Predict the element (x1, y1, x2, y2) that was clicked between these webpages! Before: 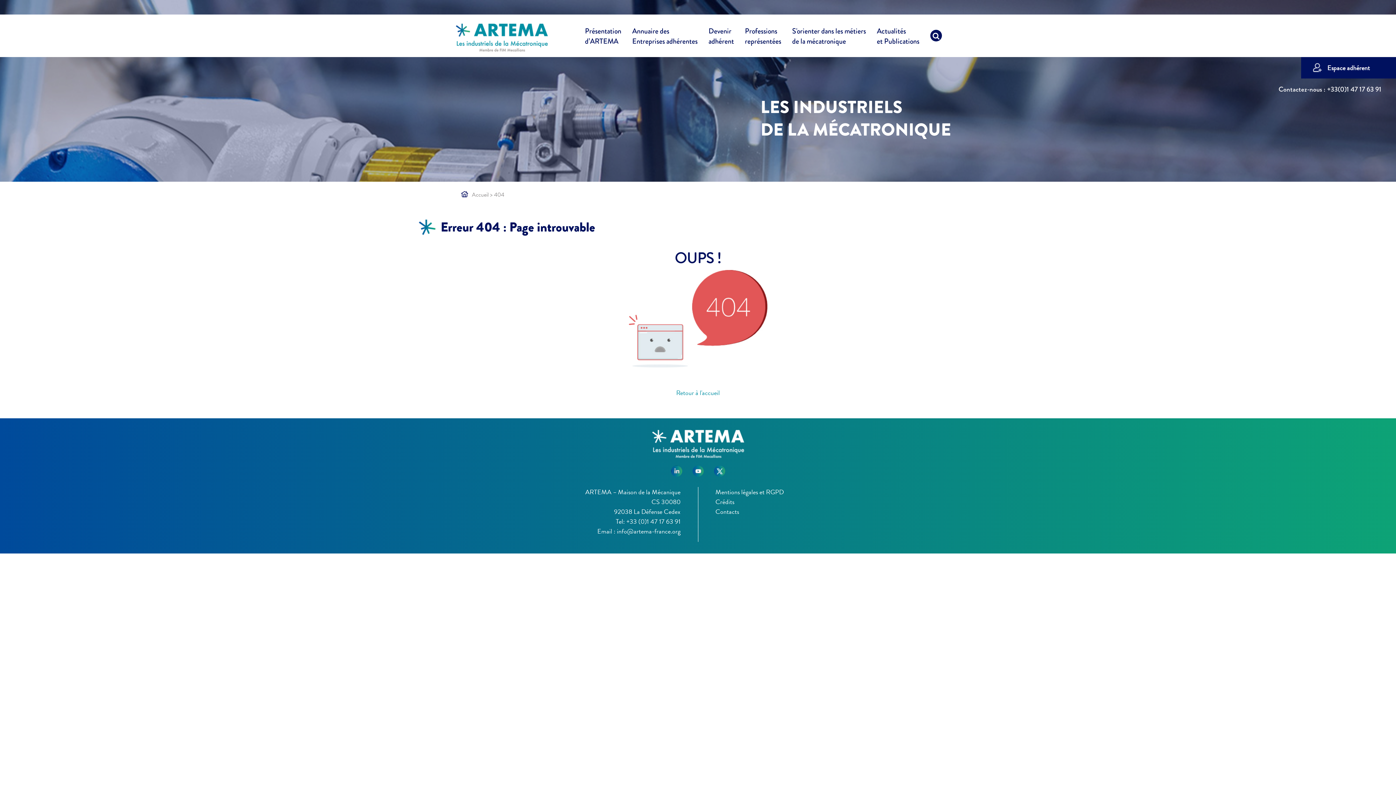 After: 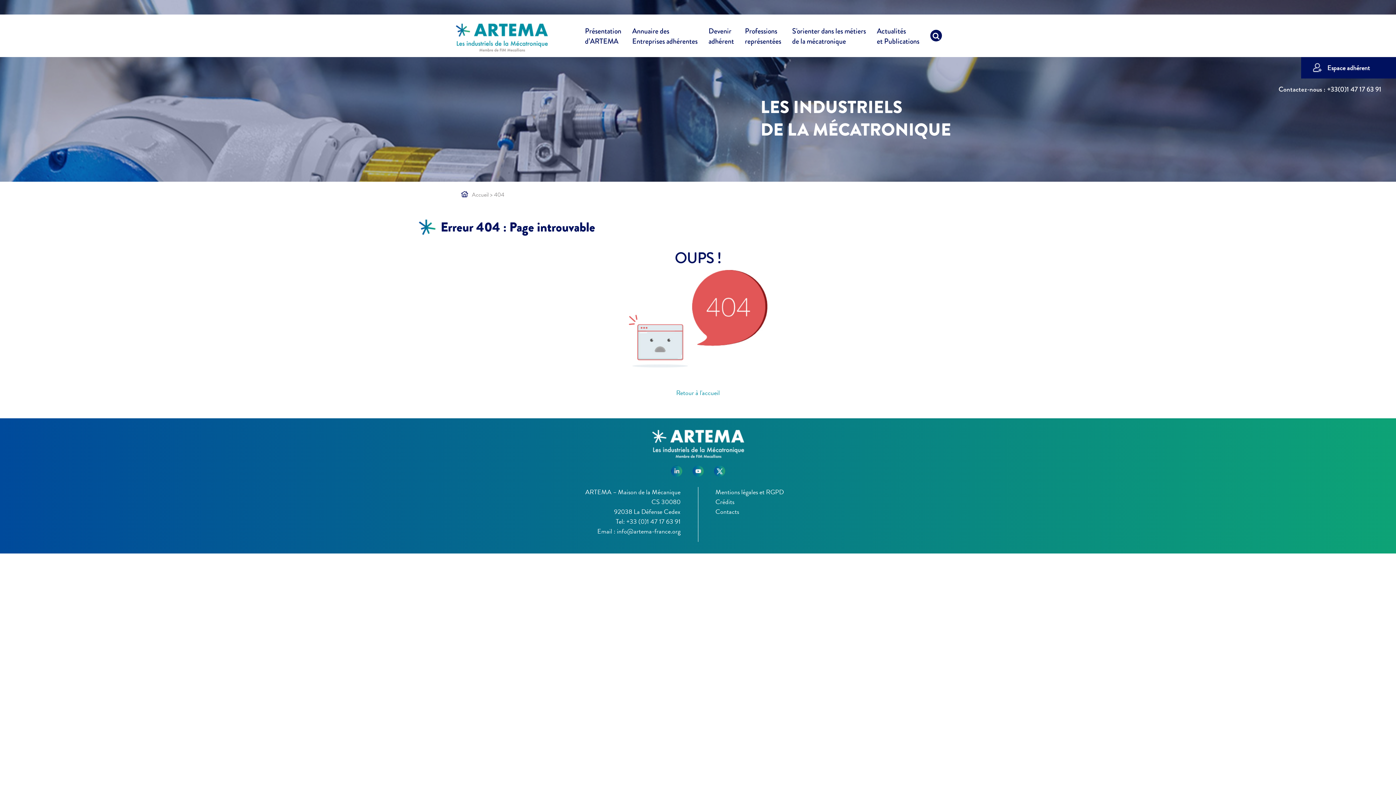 Action: bbox: (689, 463, 706, 473)